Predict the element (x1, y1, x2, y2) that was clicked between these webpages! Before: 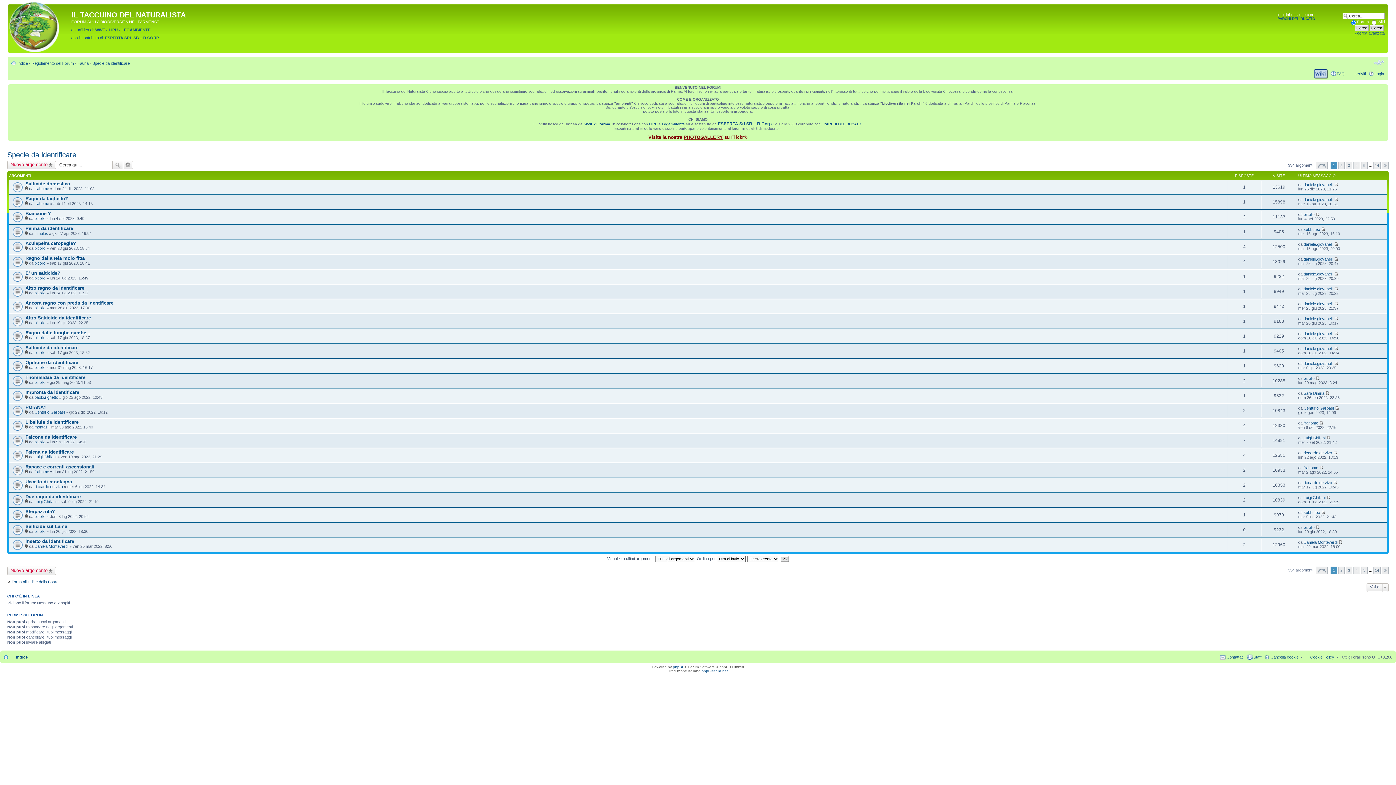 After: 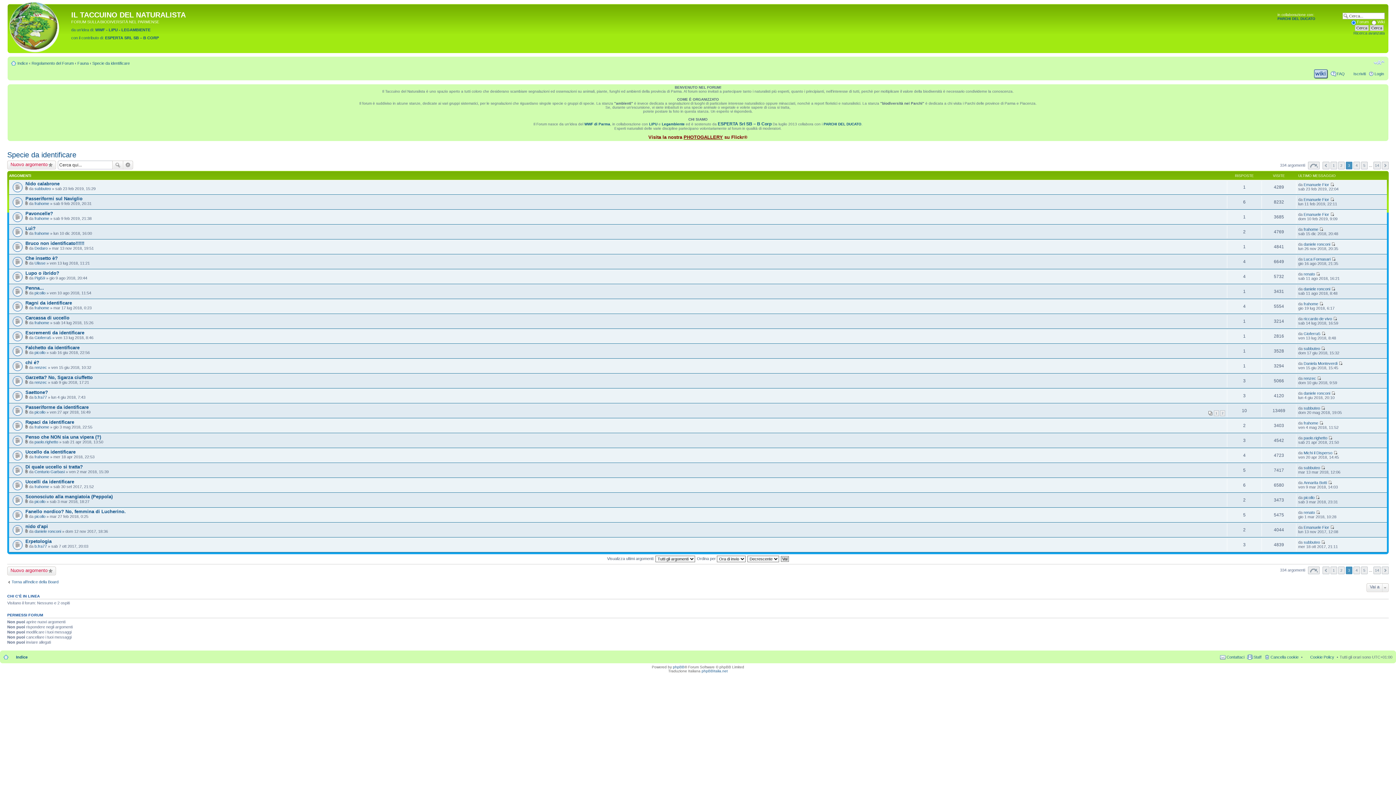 Action: bbox: (1346, 161, 1352, 169) label: 3